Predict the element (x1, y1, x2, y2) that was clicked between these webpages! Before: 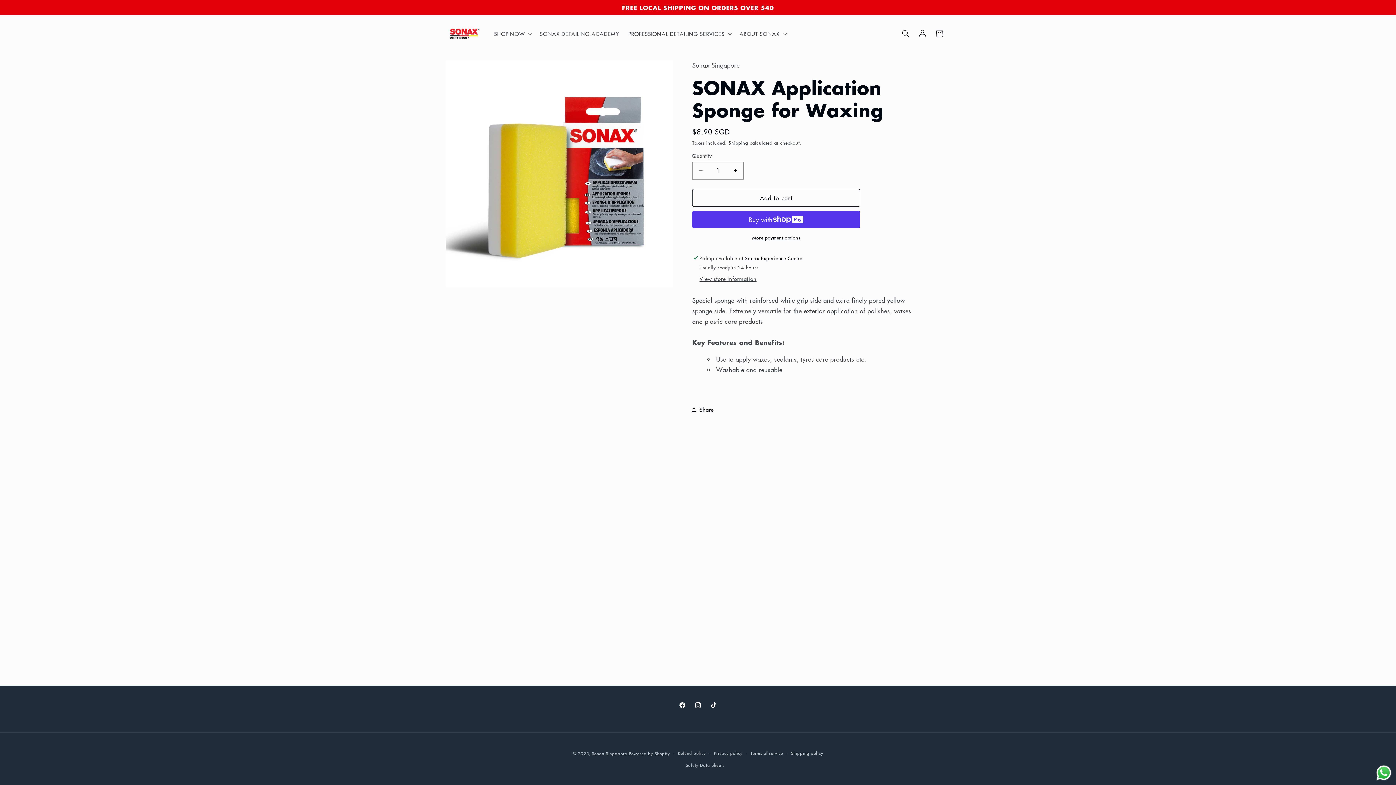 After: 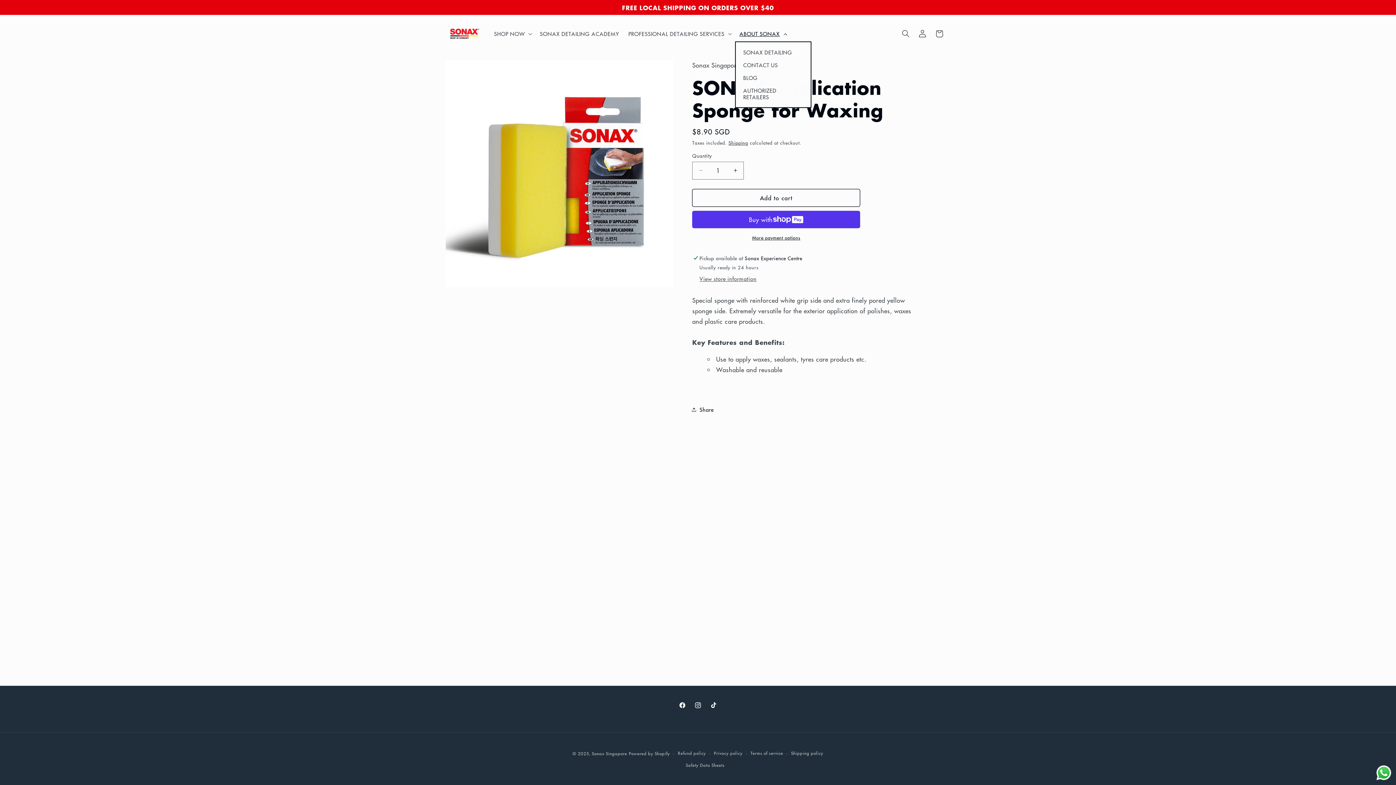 Action: bbox: (735, 25, 790, 41) label: ABOUT SONAX